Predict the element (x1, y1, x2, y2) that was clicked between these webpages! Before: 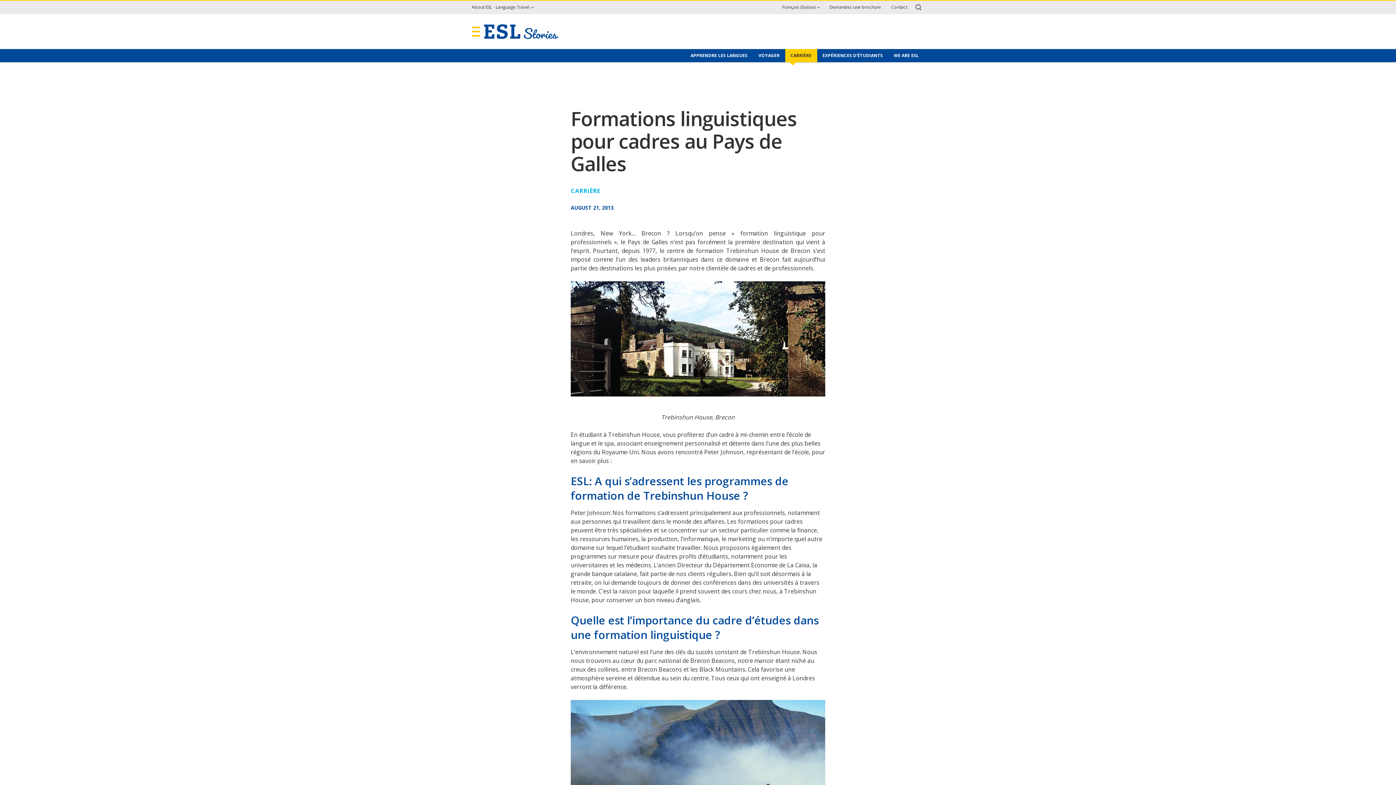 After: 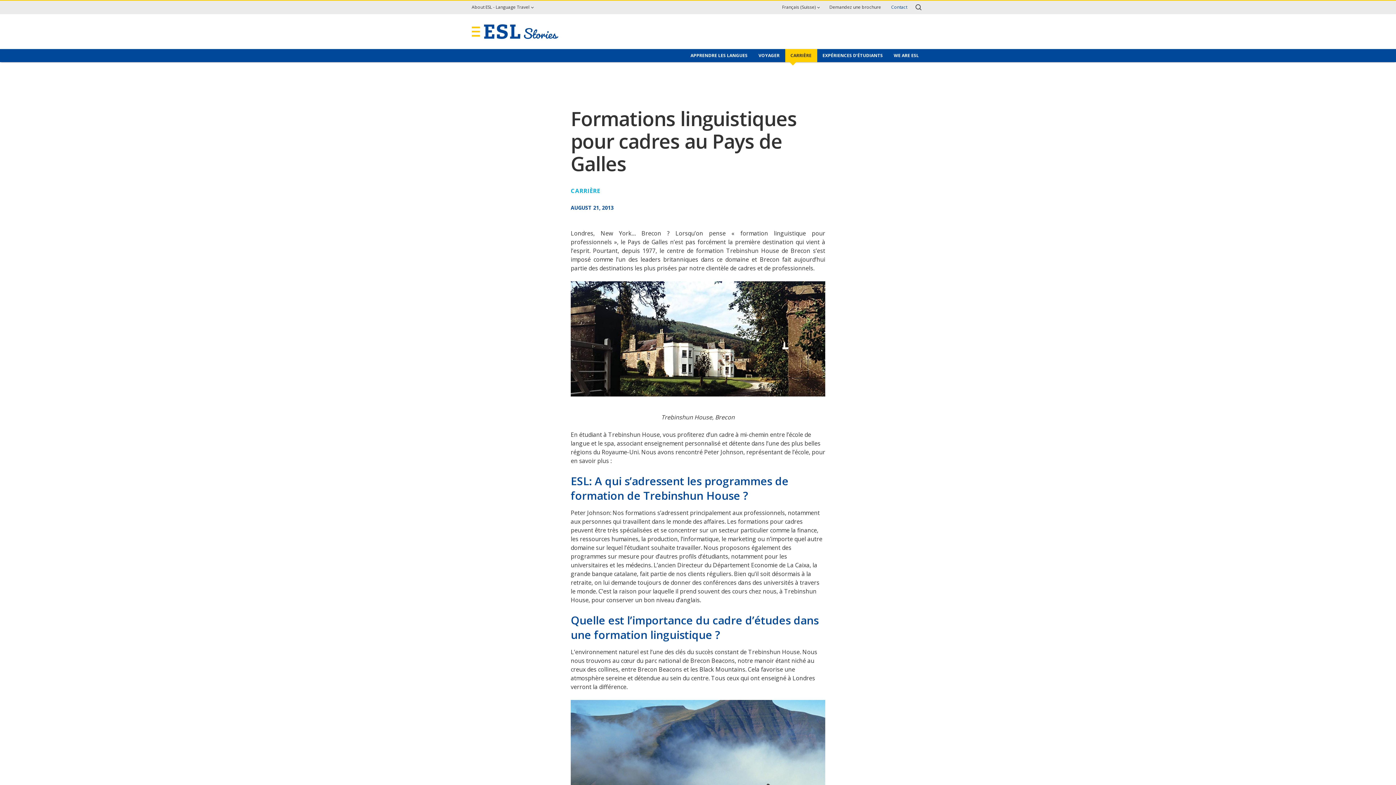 Action: label: Contact bbox: (891, 4, 907, 10)